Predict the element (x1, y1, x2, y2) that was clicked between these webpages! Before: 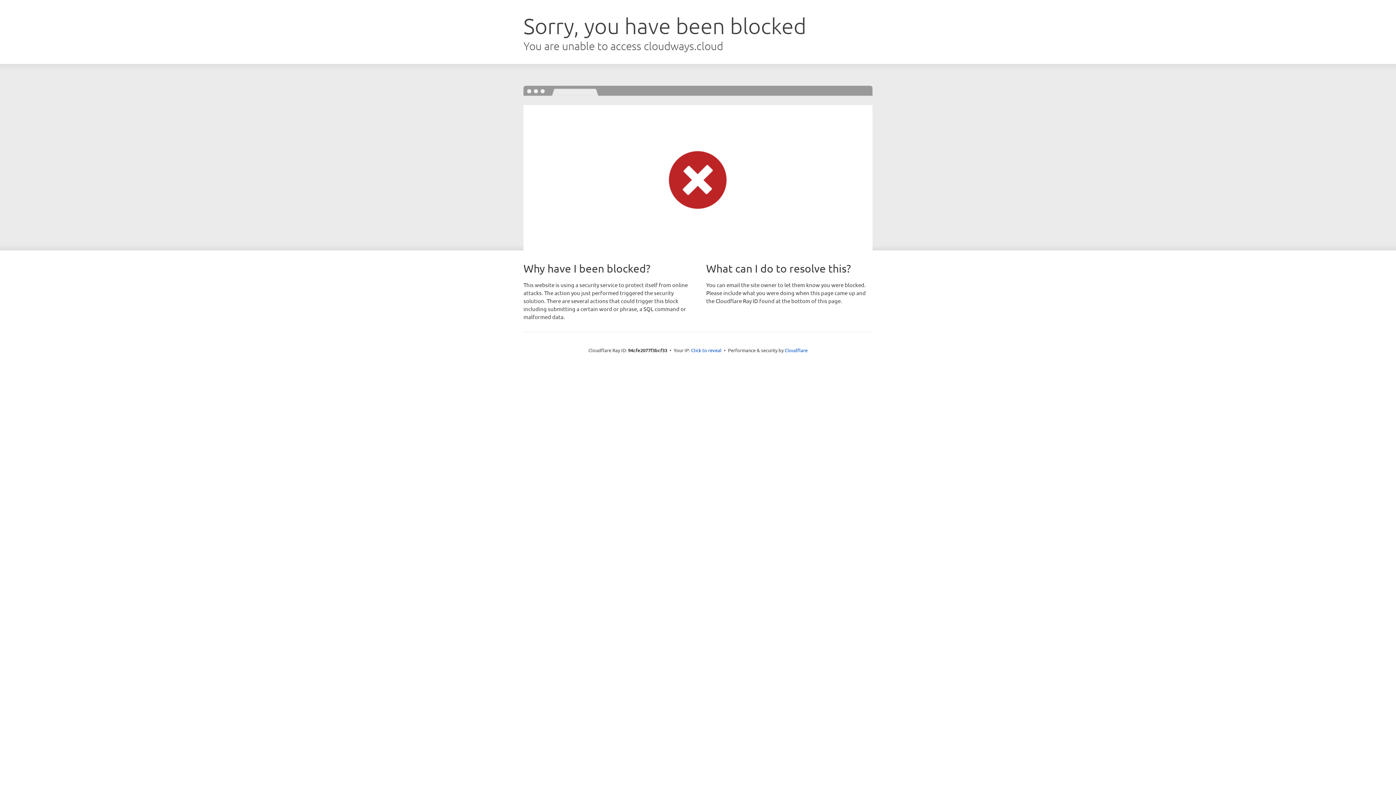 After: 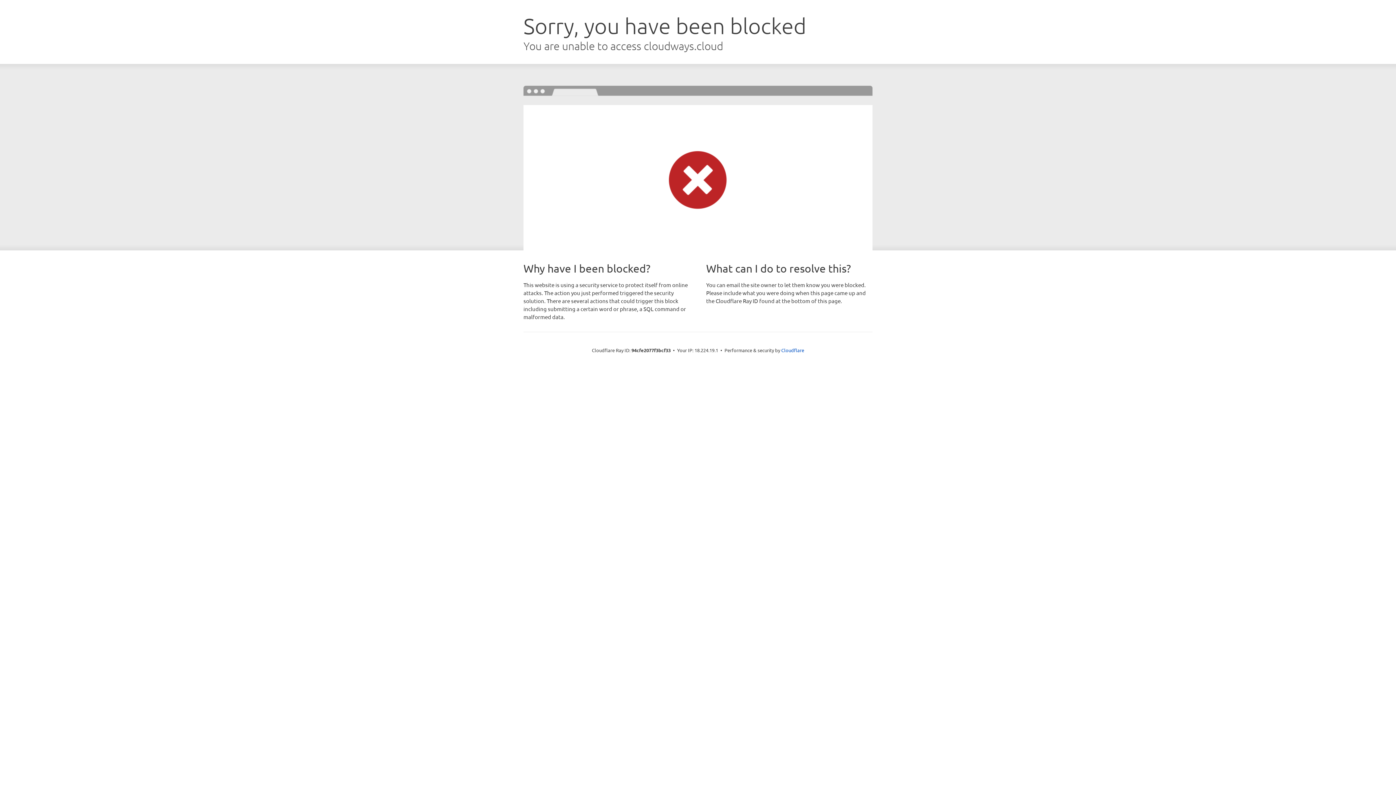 Action: label: Click to reveal bbox: (691, 346, 721, 353)